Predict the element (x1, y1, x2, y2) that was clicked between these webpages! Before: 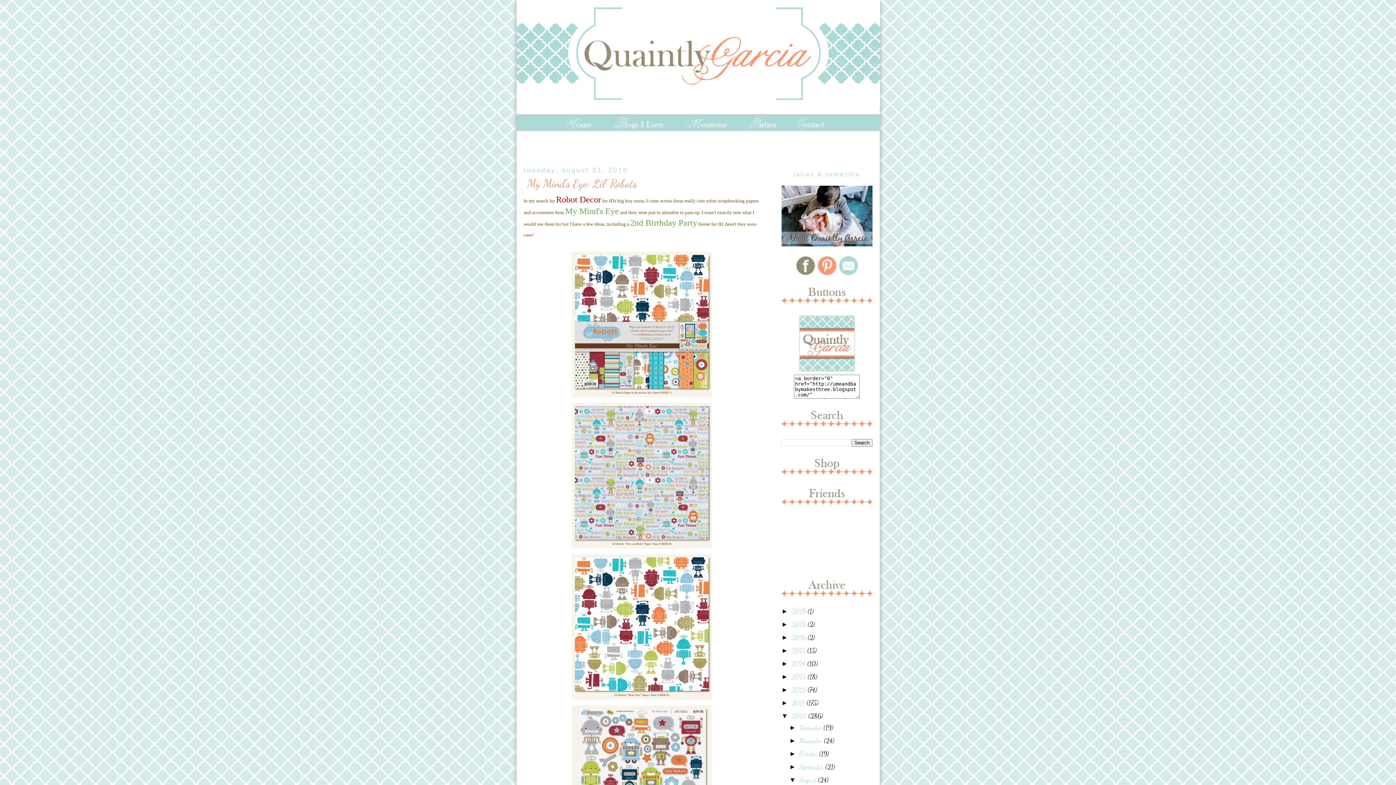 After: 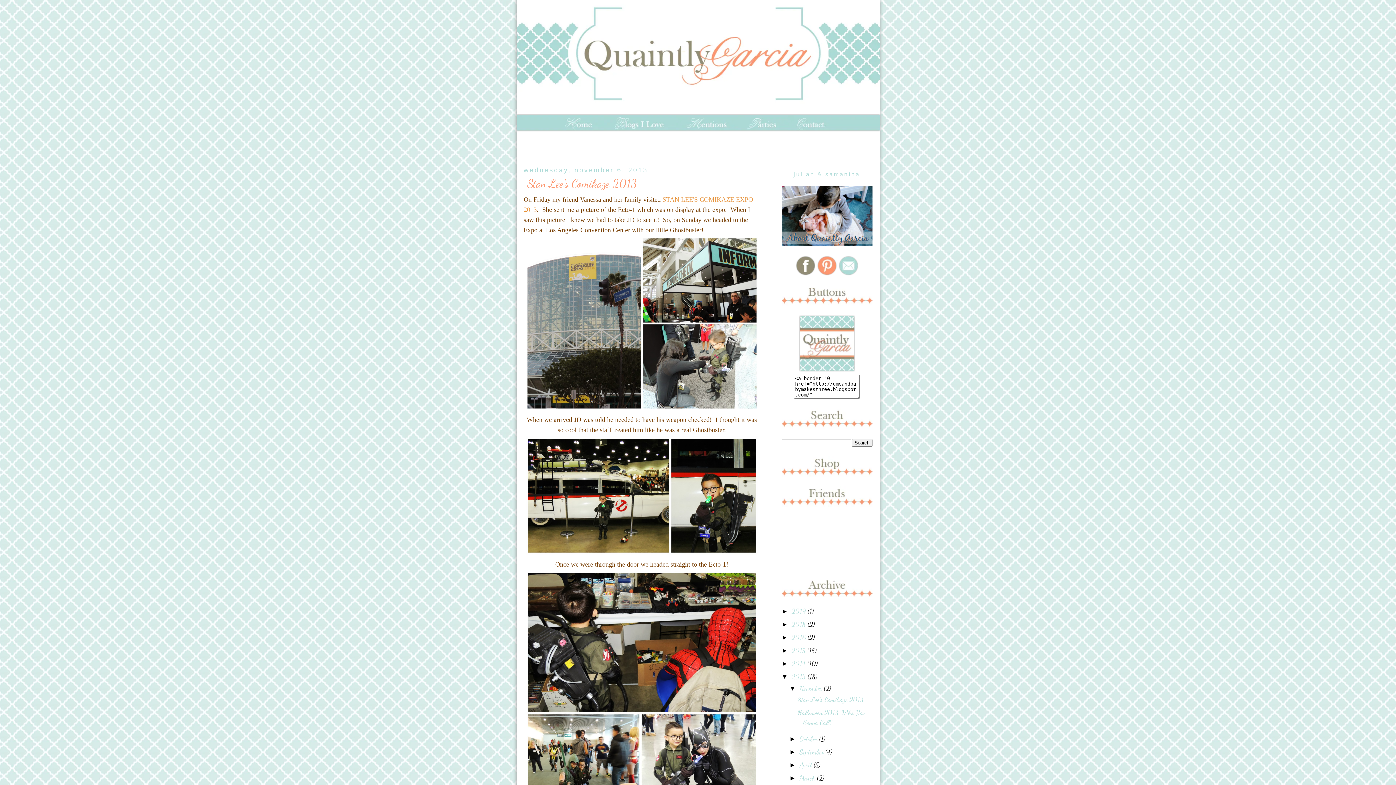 Action: label: 2013  bbox: (791, 673, 807, 681)